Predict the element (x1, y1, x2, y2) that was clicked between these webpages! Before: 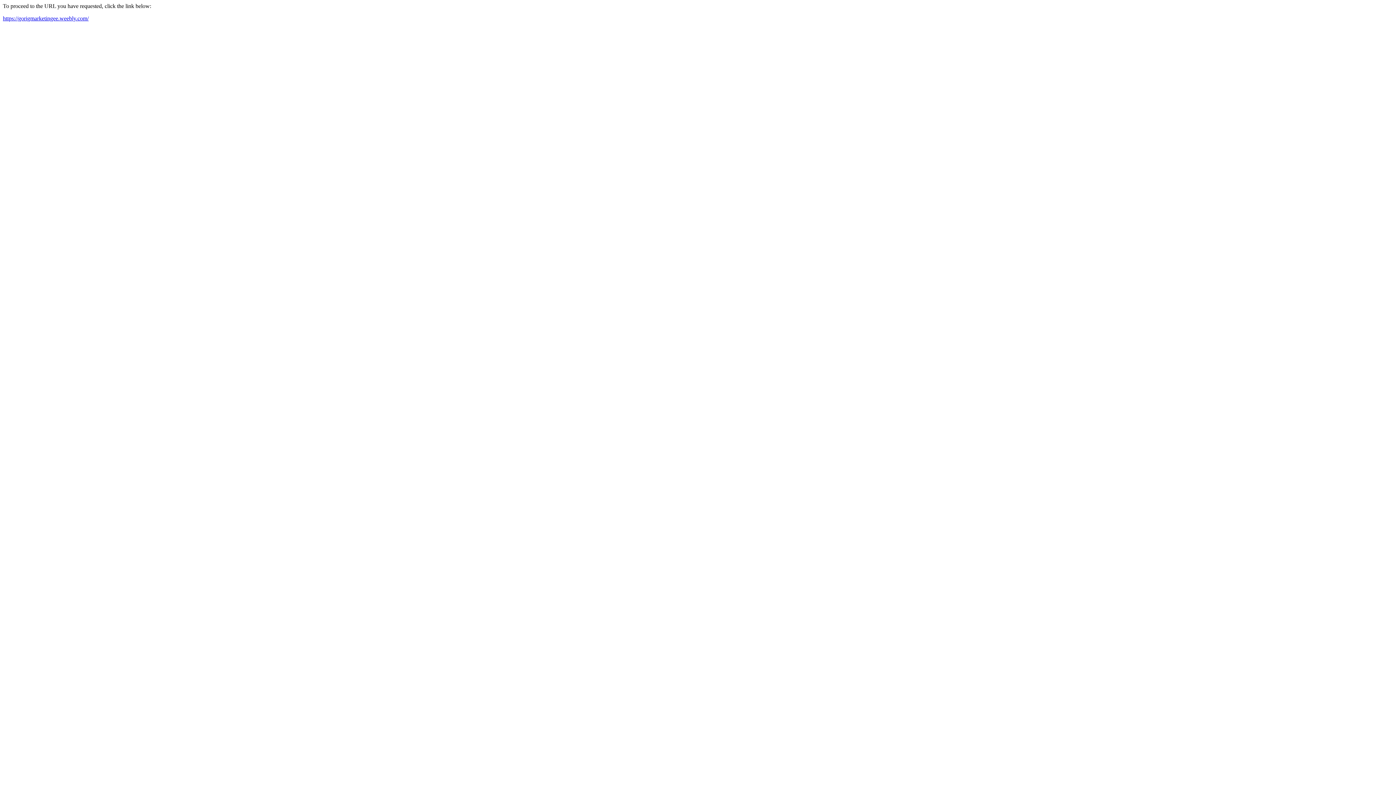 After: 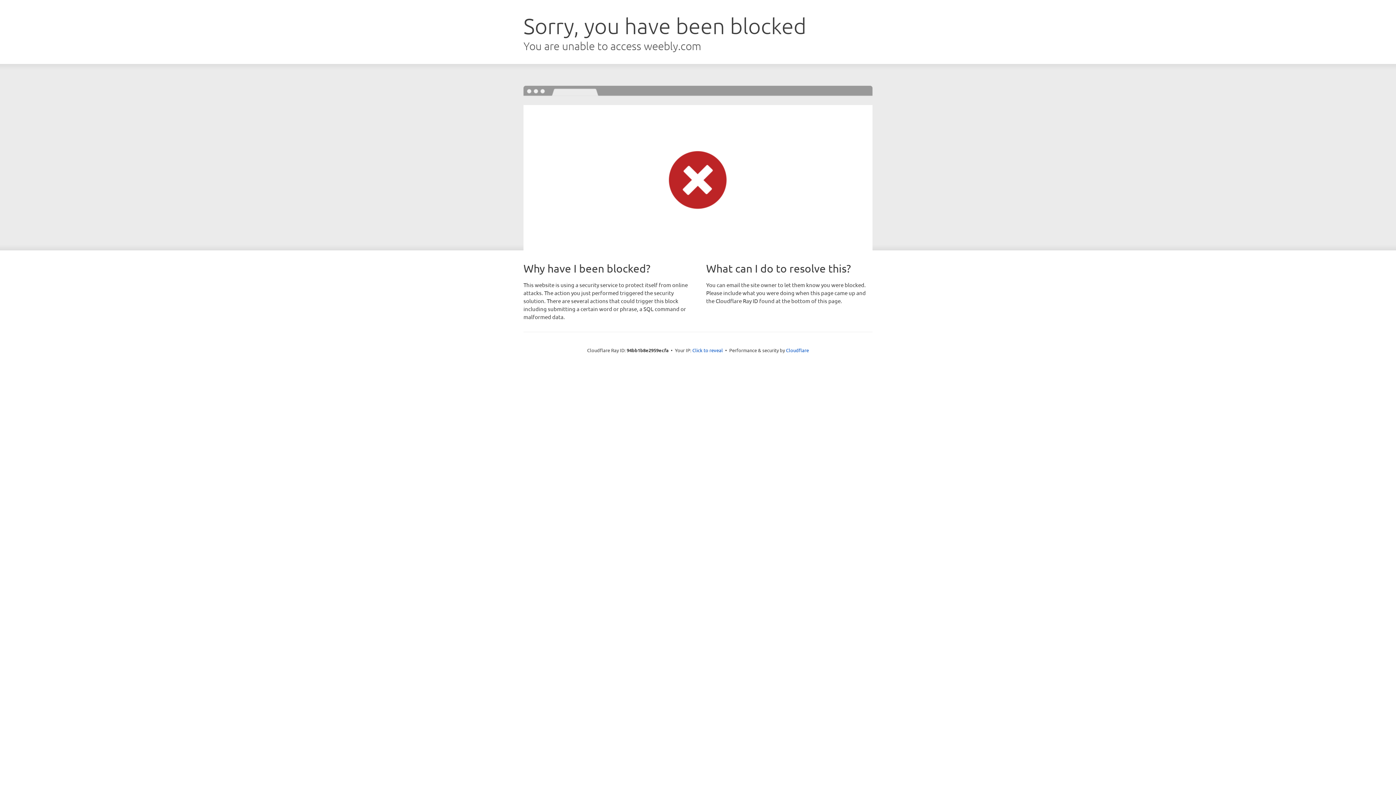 Action: label: https://gorigmarketingee.weebly.com/ bbox: (2, 15, 88, 21)